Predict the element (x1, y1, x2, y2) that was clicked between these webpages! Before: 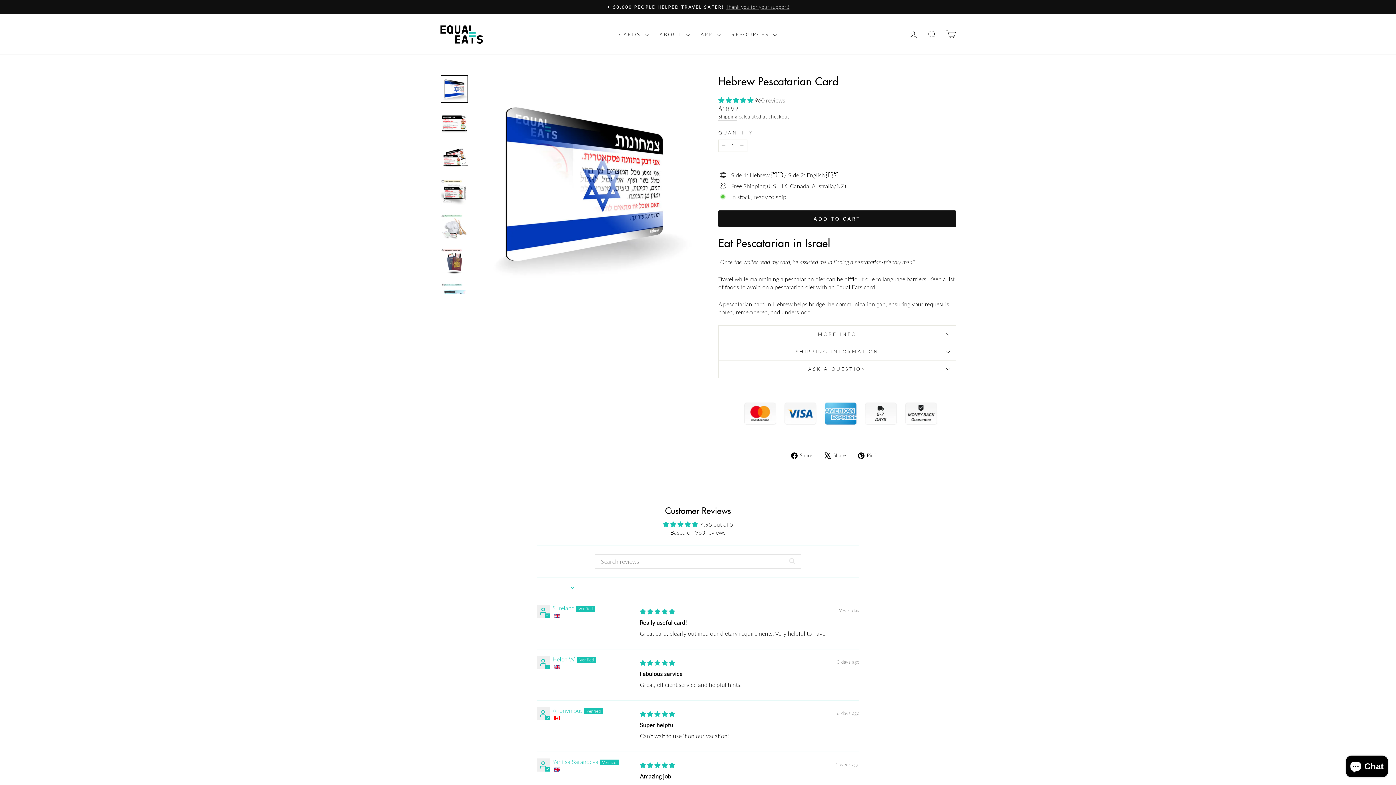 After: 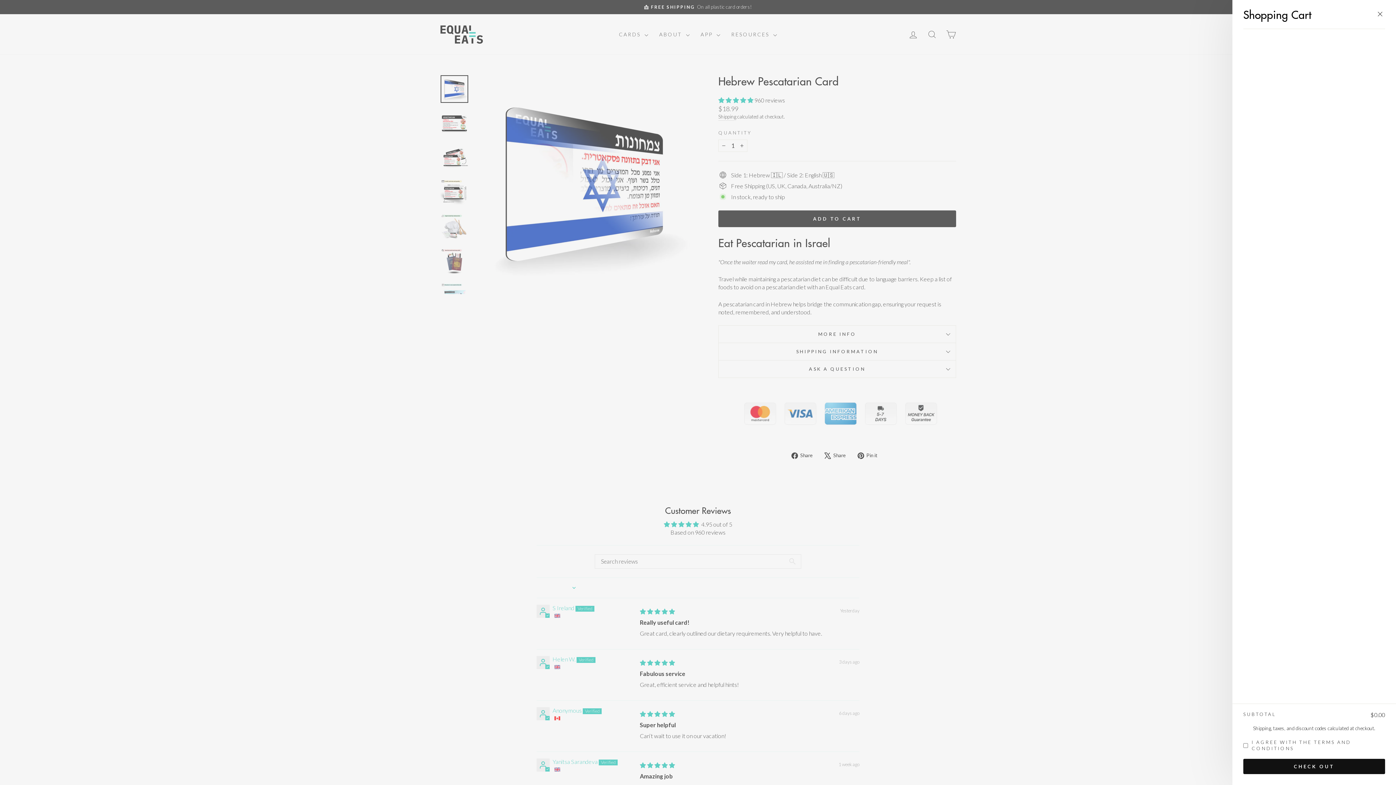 Action: bbox: (941, 26, 960, 42) label: CART